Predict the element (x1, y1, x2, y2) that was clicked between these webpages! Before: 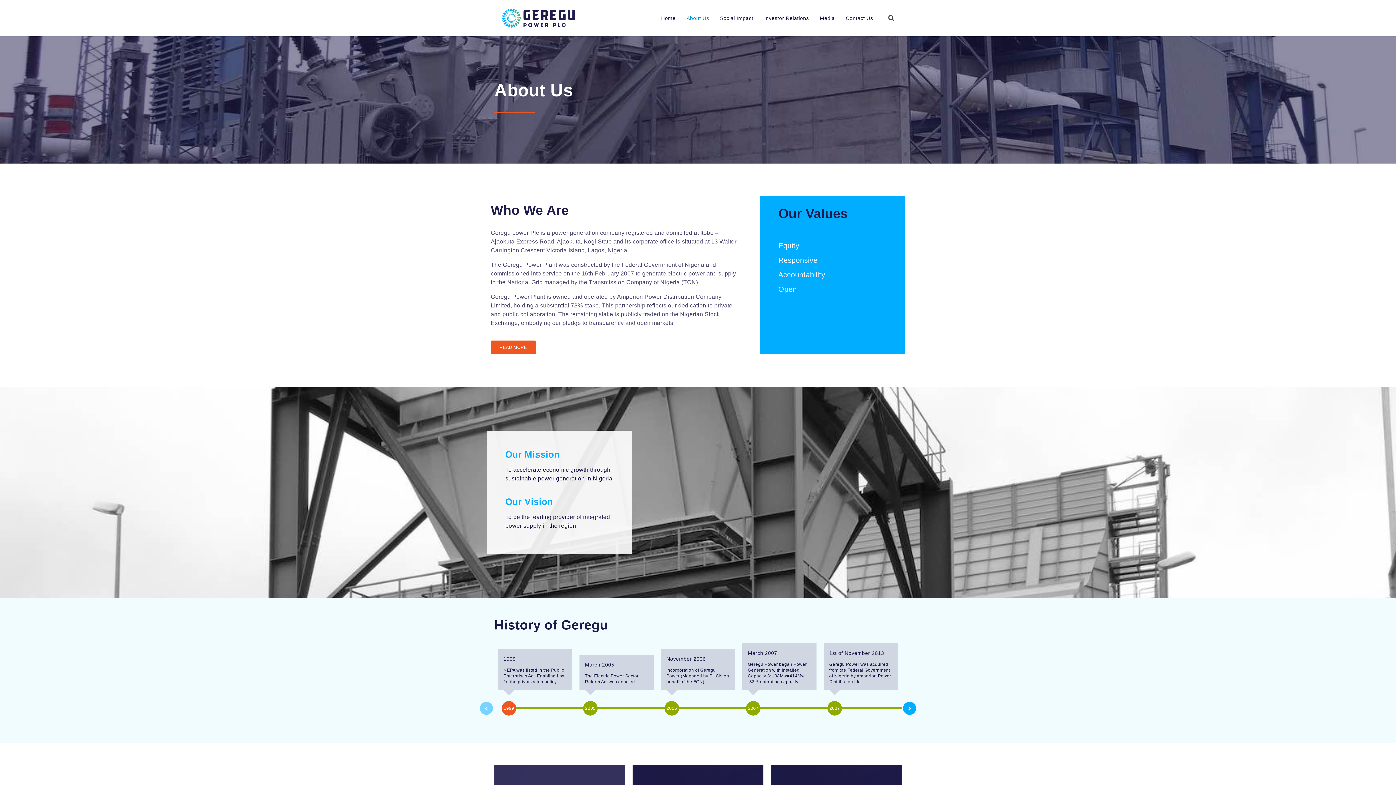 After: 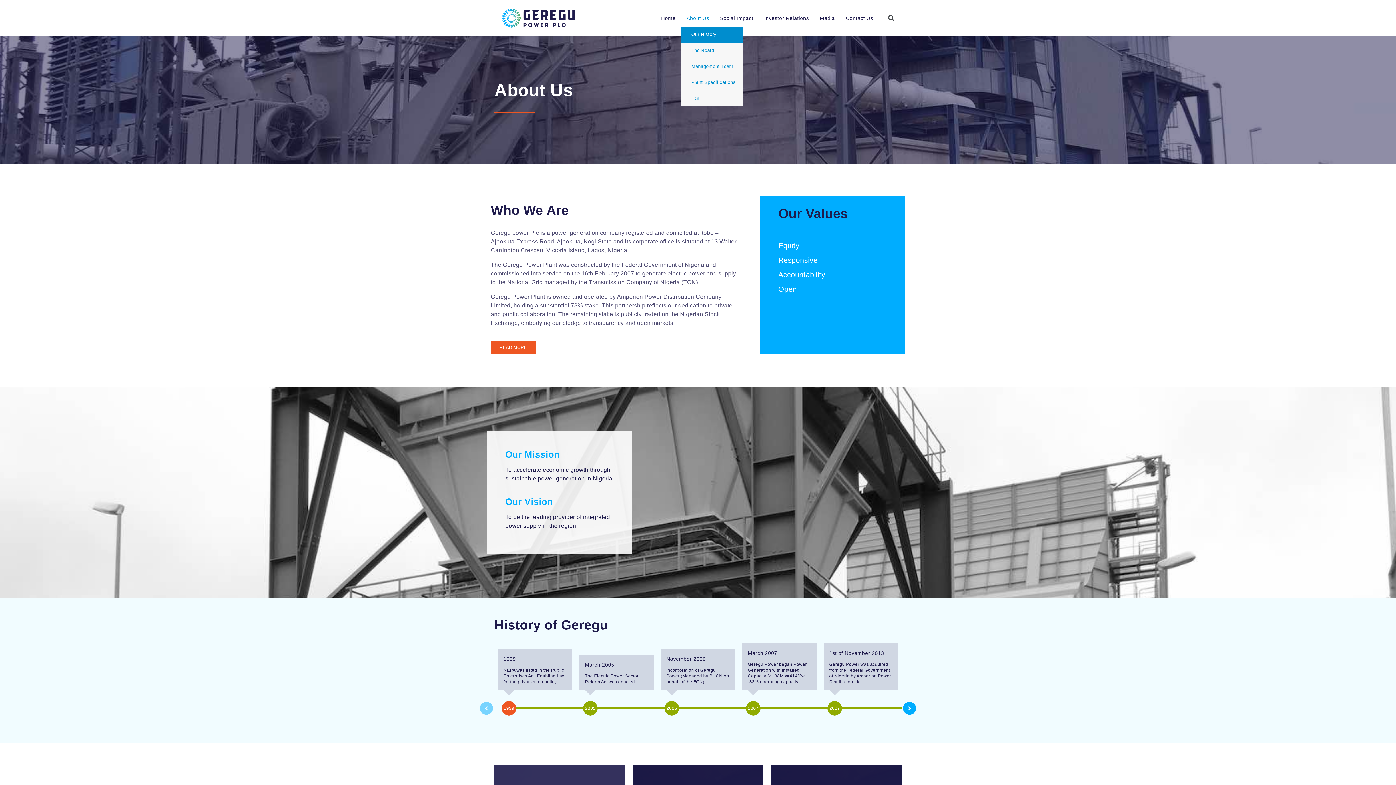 Action: label: About Us bbox: (681, 9, 714, 26)